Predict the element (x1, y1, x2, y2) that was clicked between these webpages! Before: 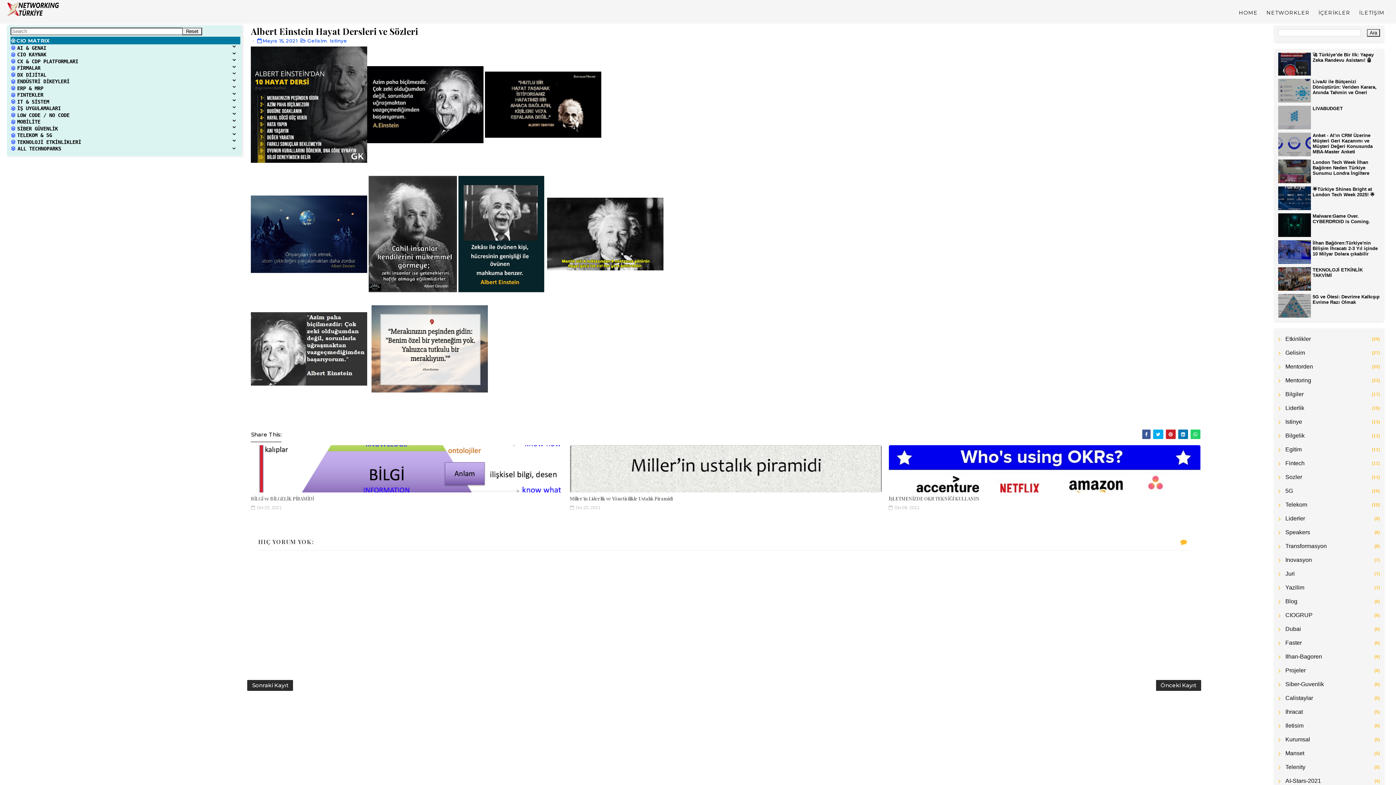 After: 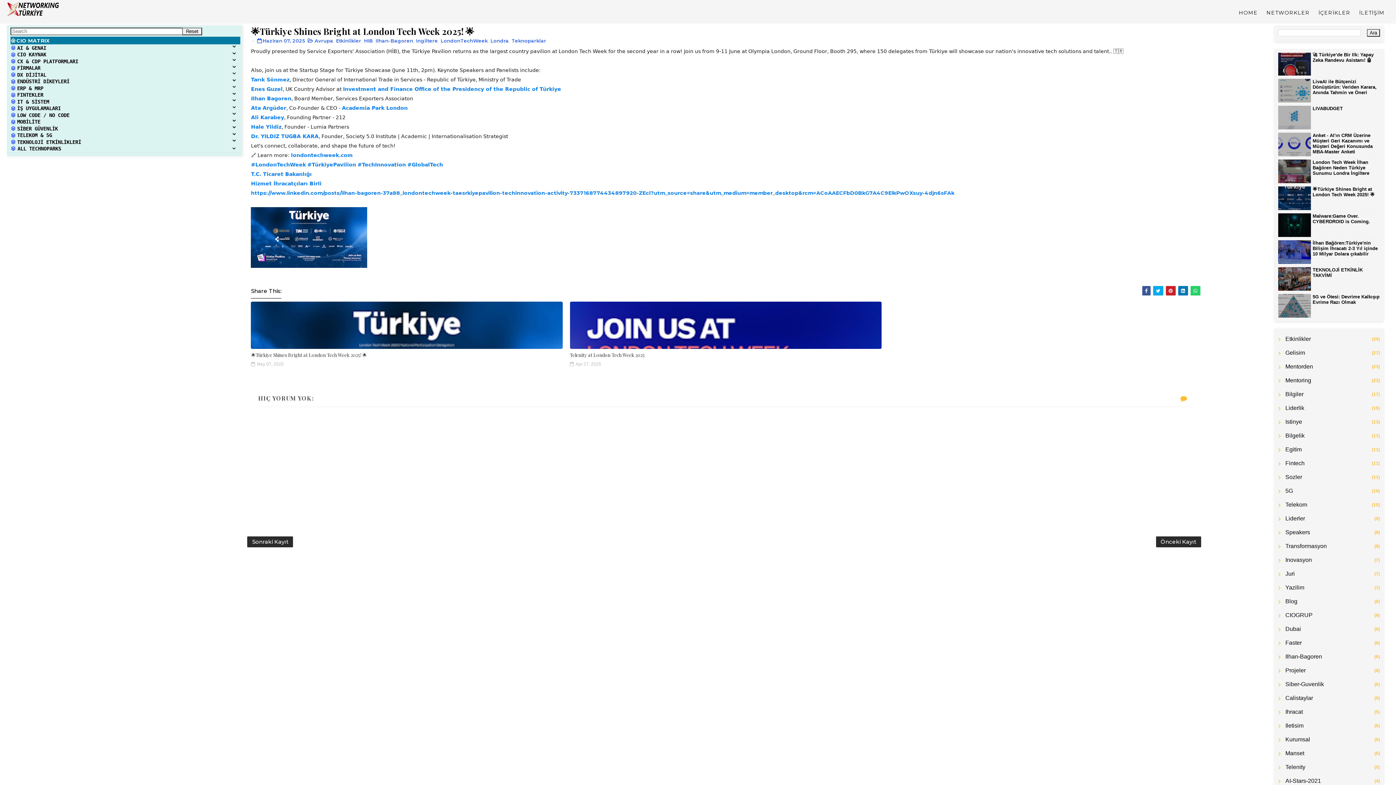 Action: label: 🌟Türkiye Shines Bright at London Tech Week 2025! 🌟 bbox: (1313, 186, 1375, 197)